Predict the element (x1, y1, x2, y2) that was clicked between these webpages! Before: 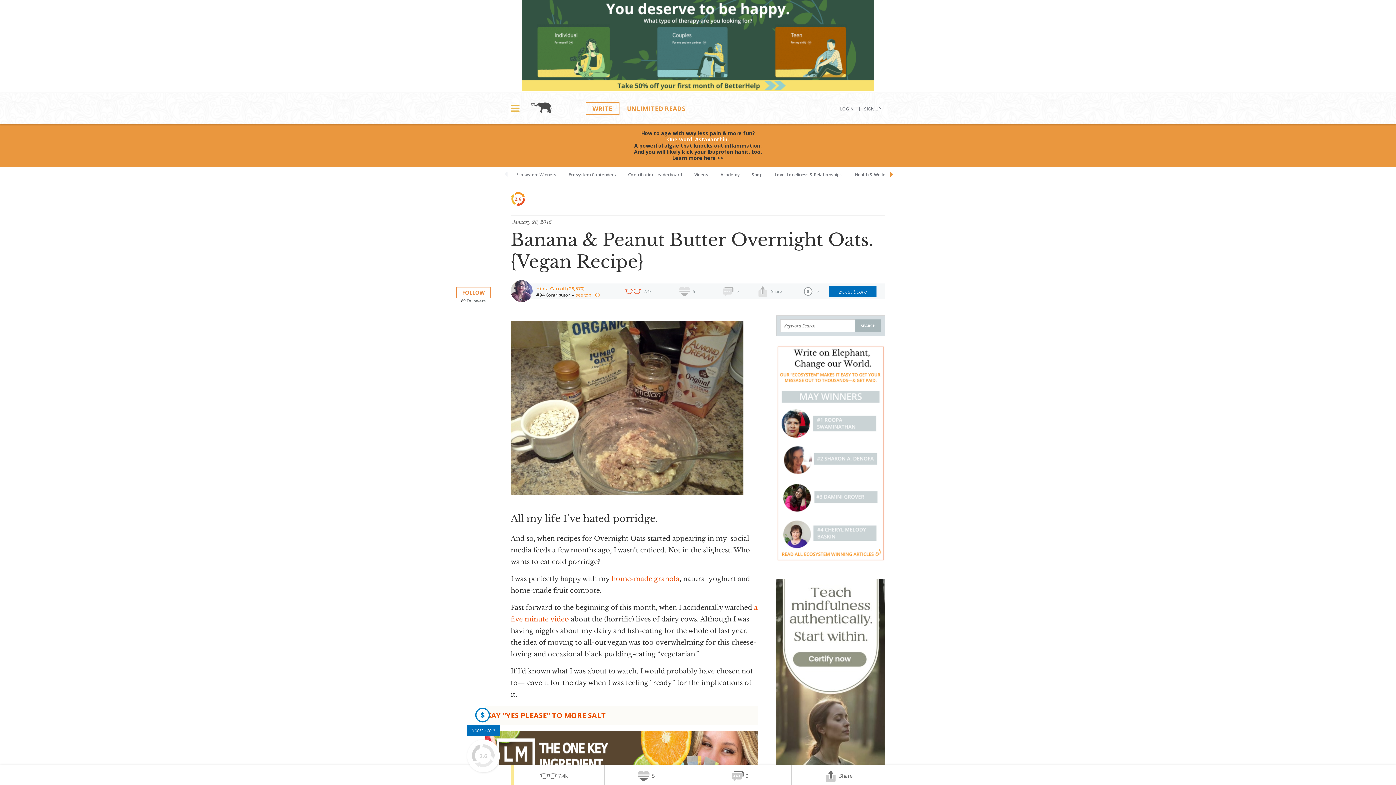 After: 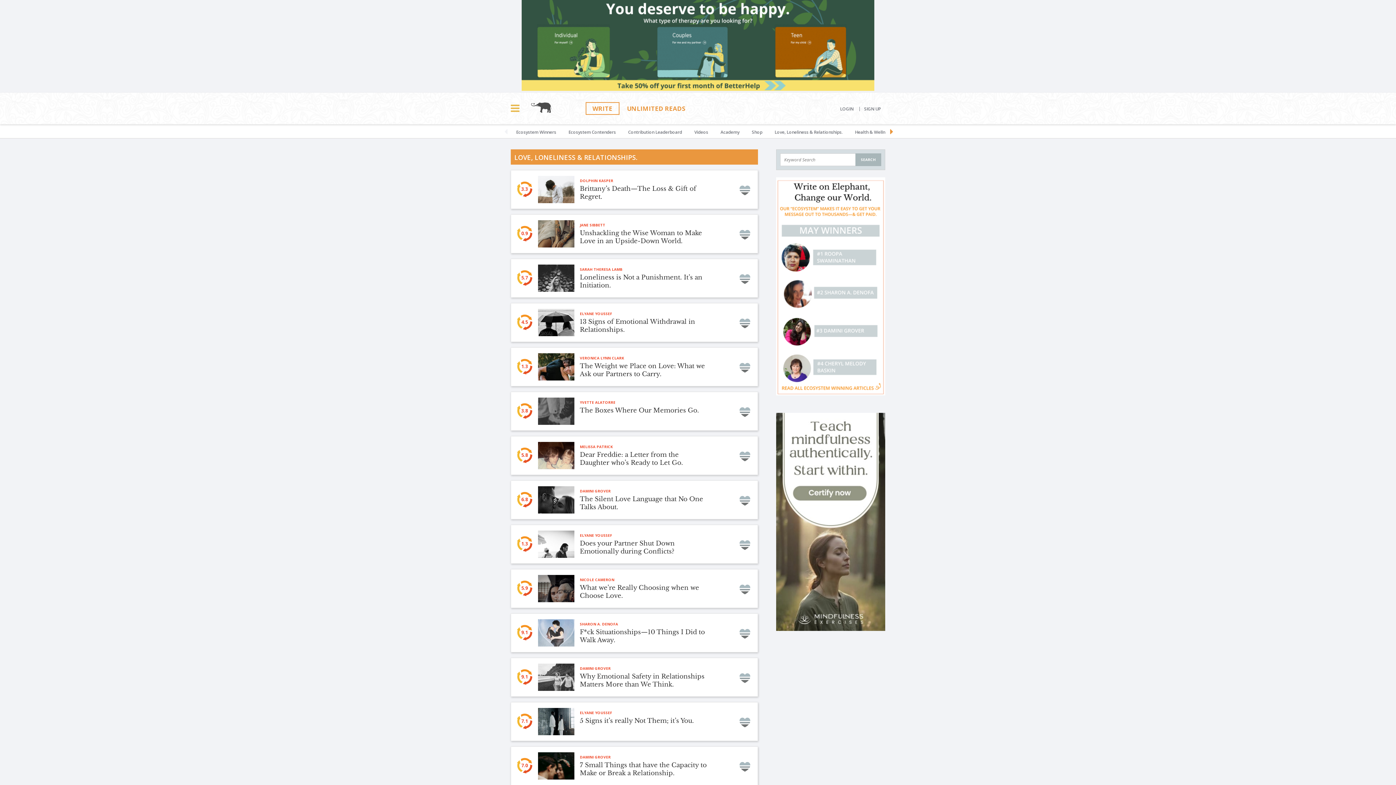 Action: label: Love, Loneliness & Relationships. bbox: (769, 166, 848, 180)